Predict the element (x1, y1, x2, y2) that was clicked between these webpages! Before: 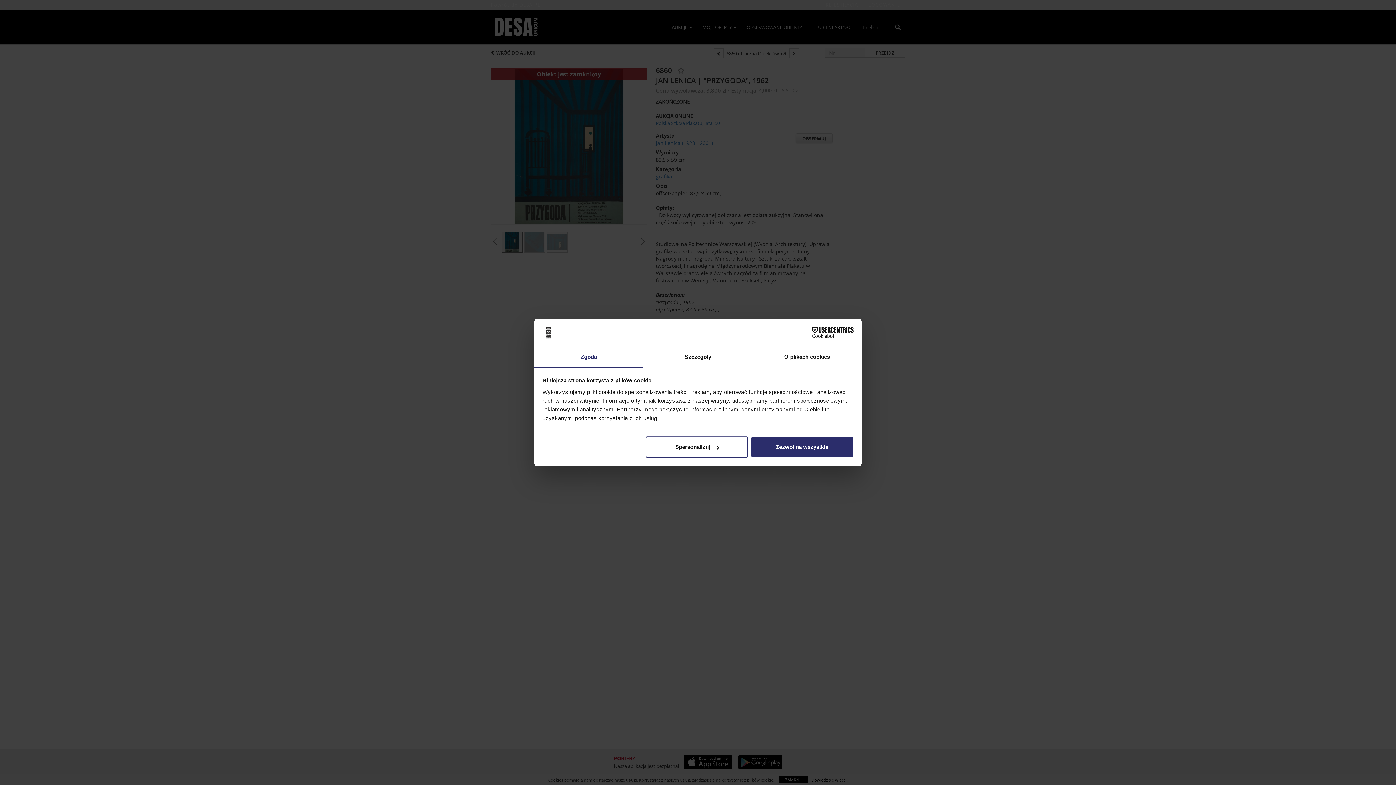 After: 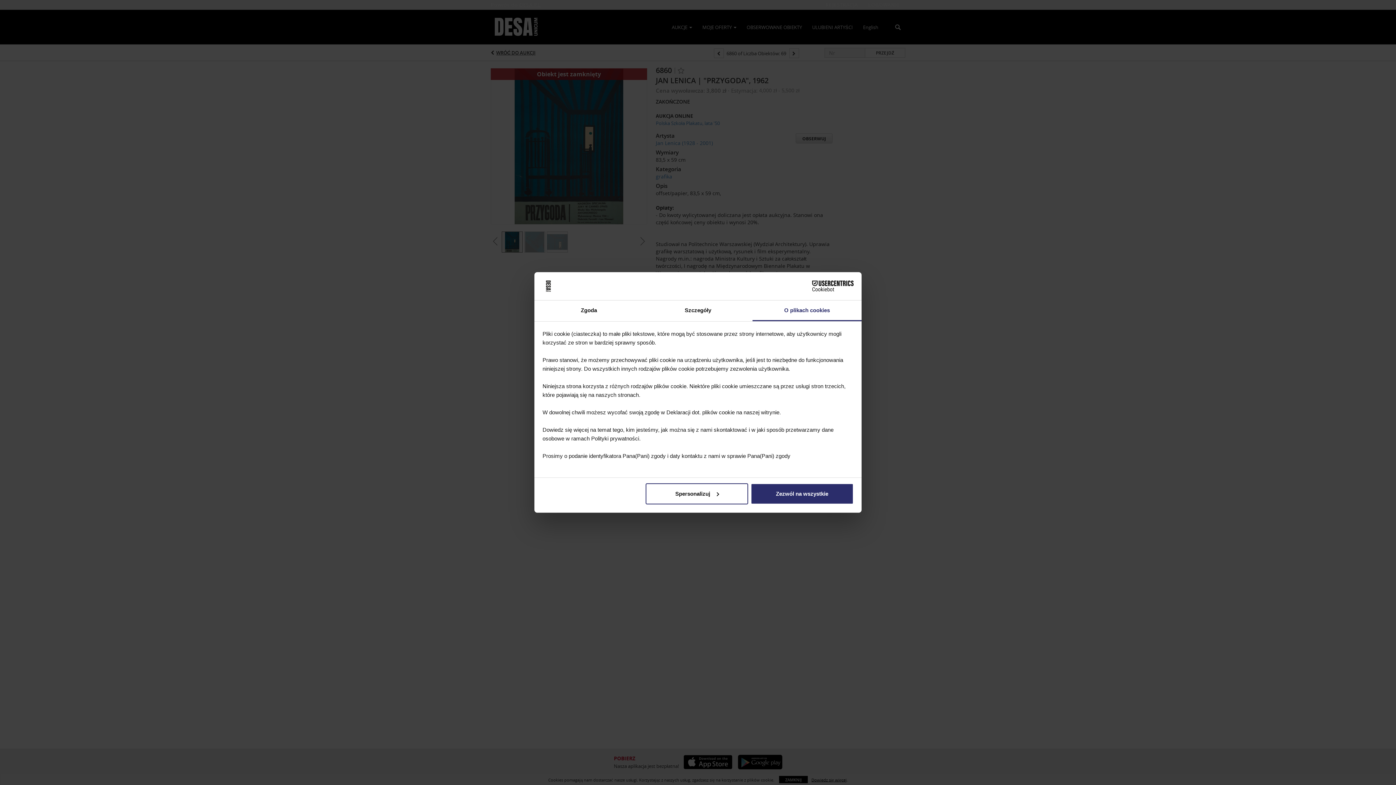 Action: bbox: (752, 347, 861, 367) label: O plikach cookies